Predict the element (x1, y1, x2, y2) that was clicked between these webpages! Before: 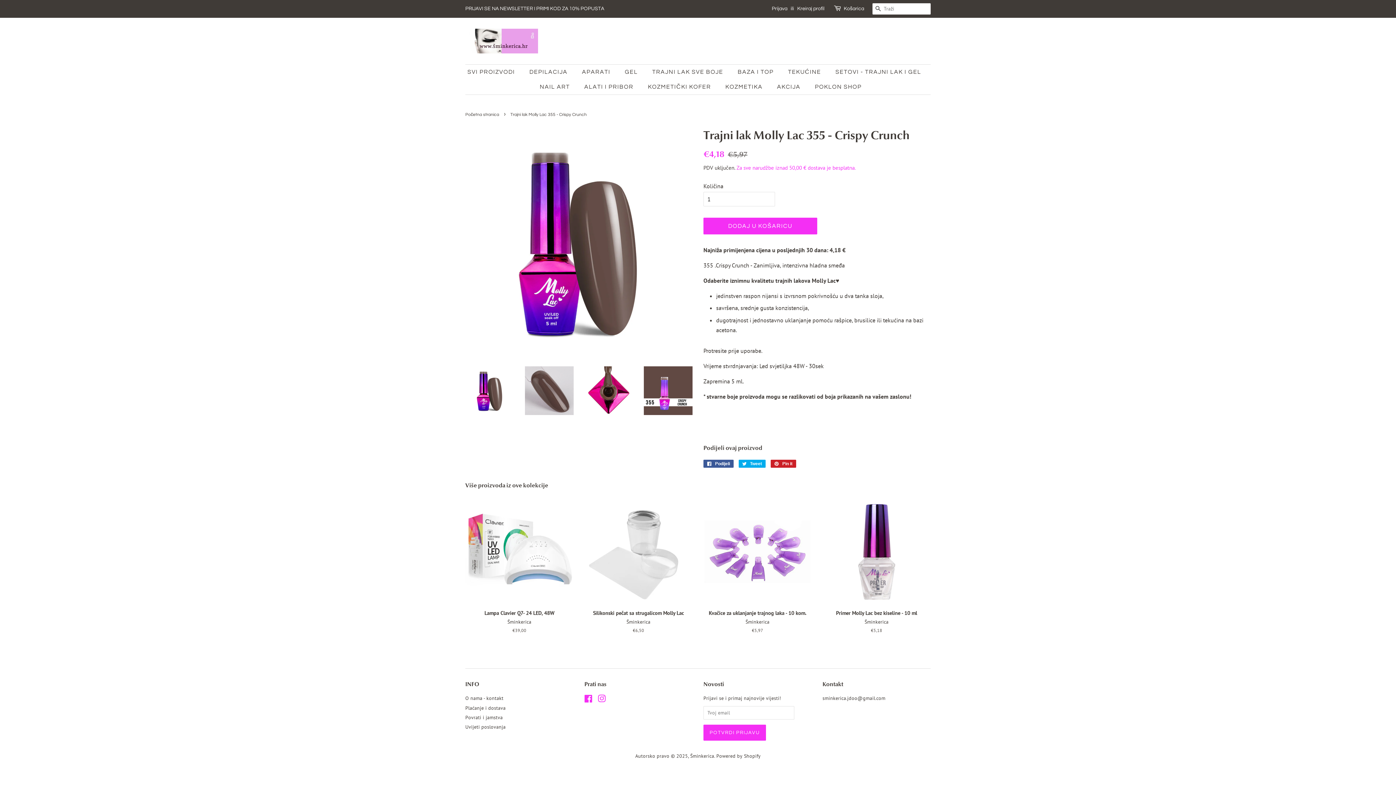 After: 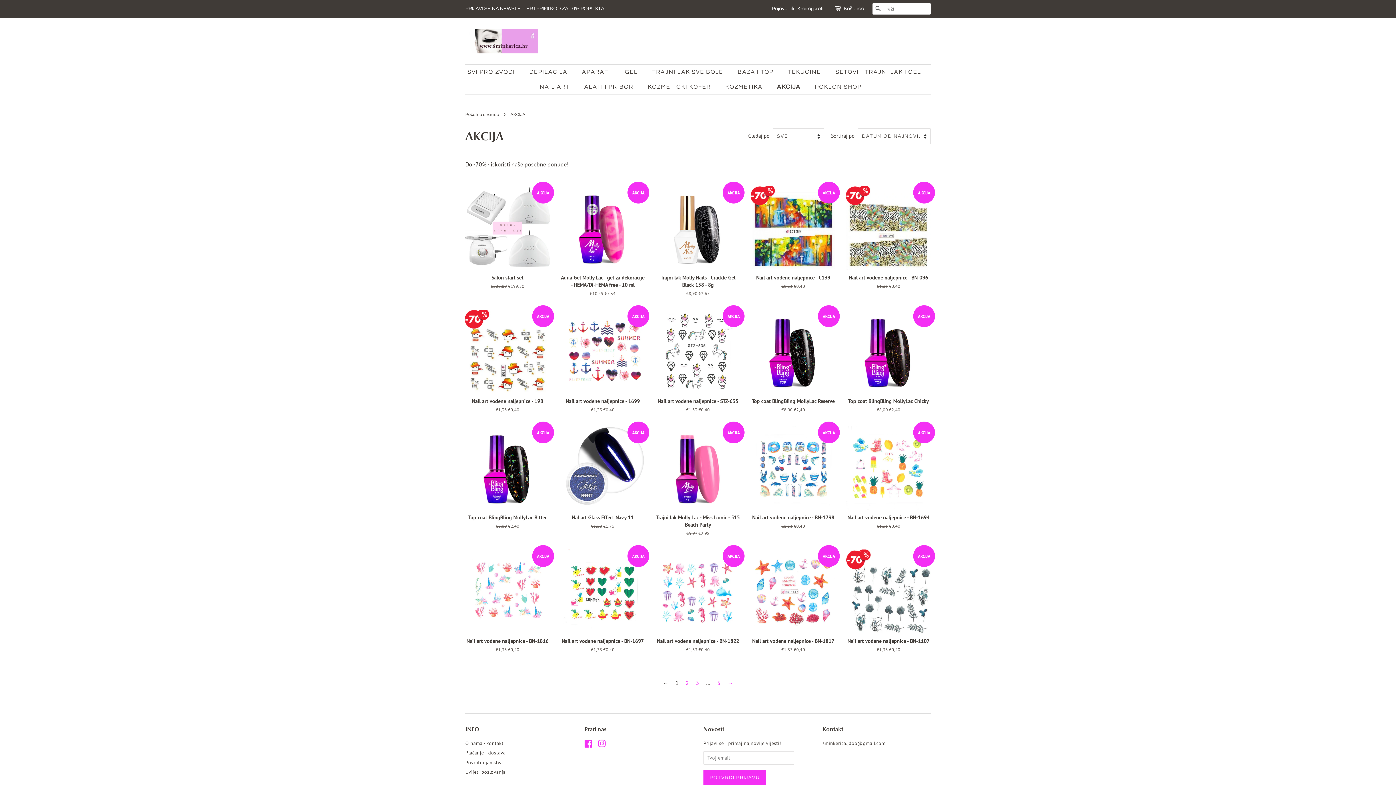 Action: bbox: (771, 79, 808, 94) label: AKCIJA